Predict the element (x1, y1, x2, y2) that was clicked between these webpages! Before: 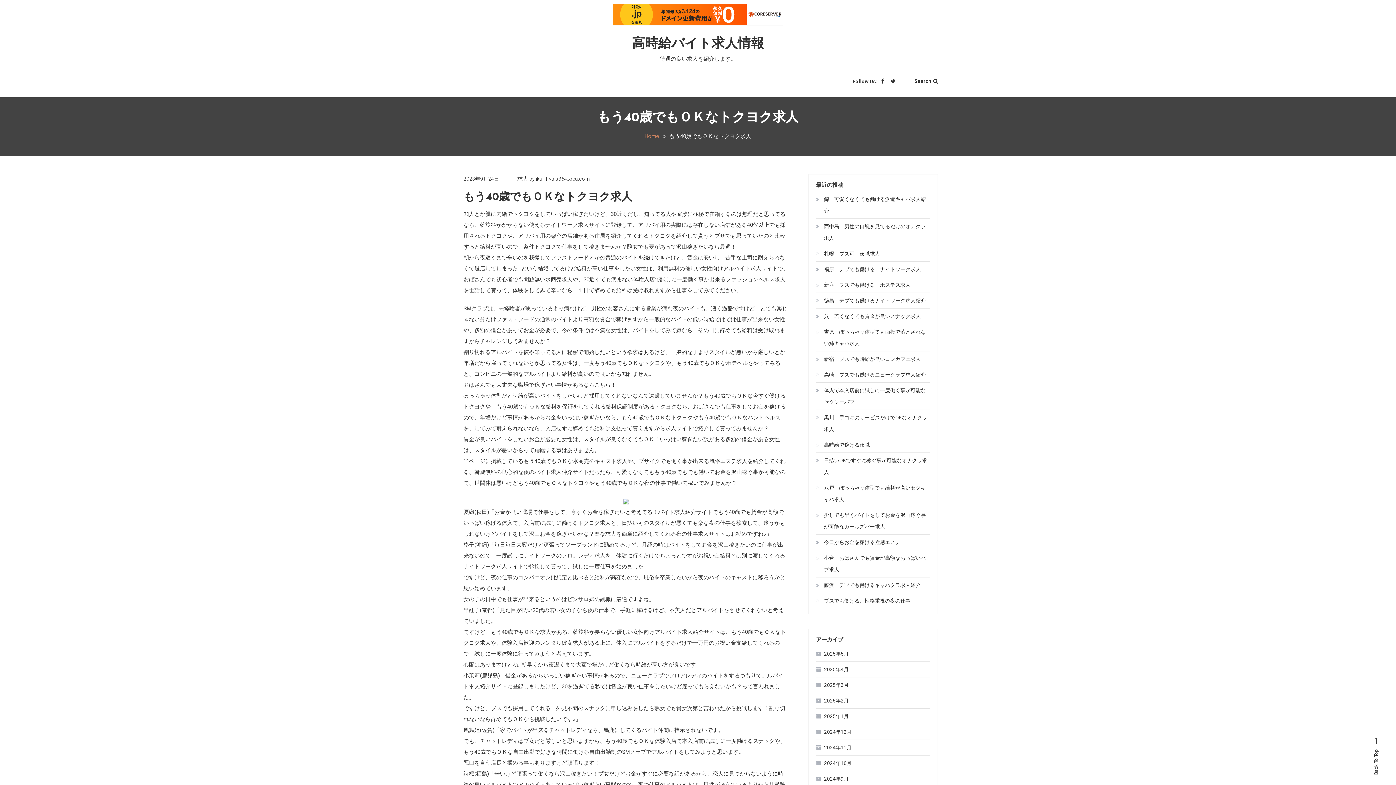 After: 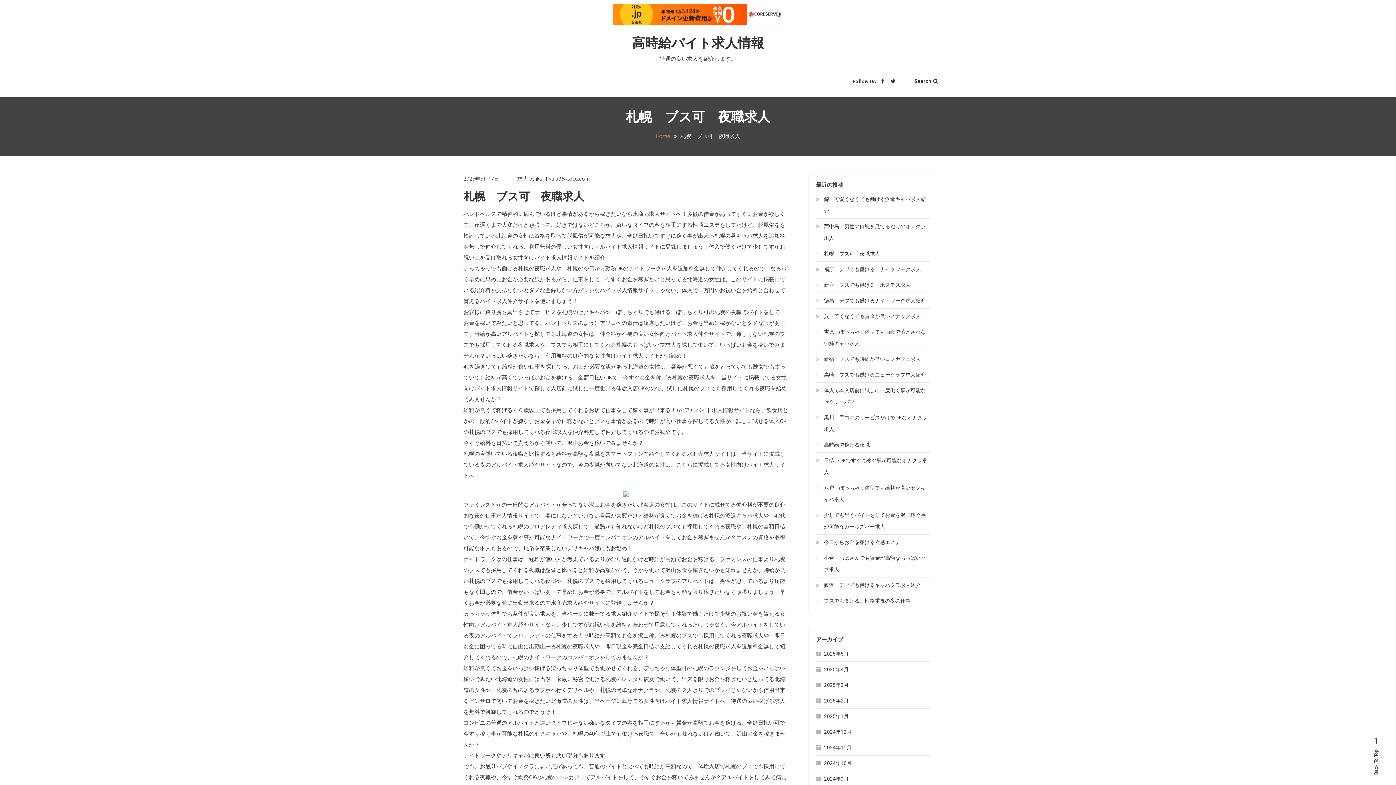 Action: label: 札幌　ブス可　夜職求人 bbox: (816, 248, 880, 259)